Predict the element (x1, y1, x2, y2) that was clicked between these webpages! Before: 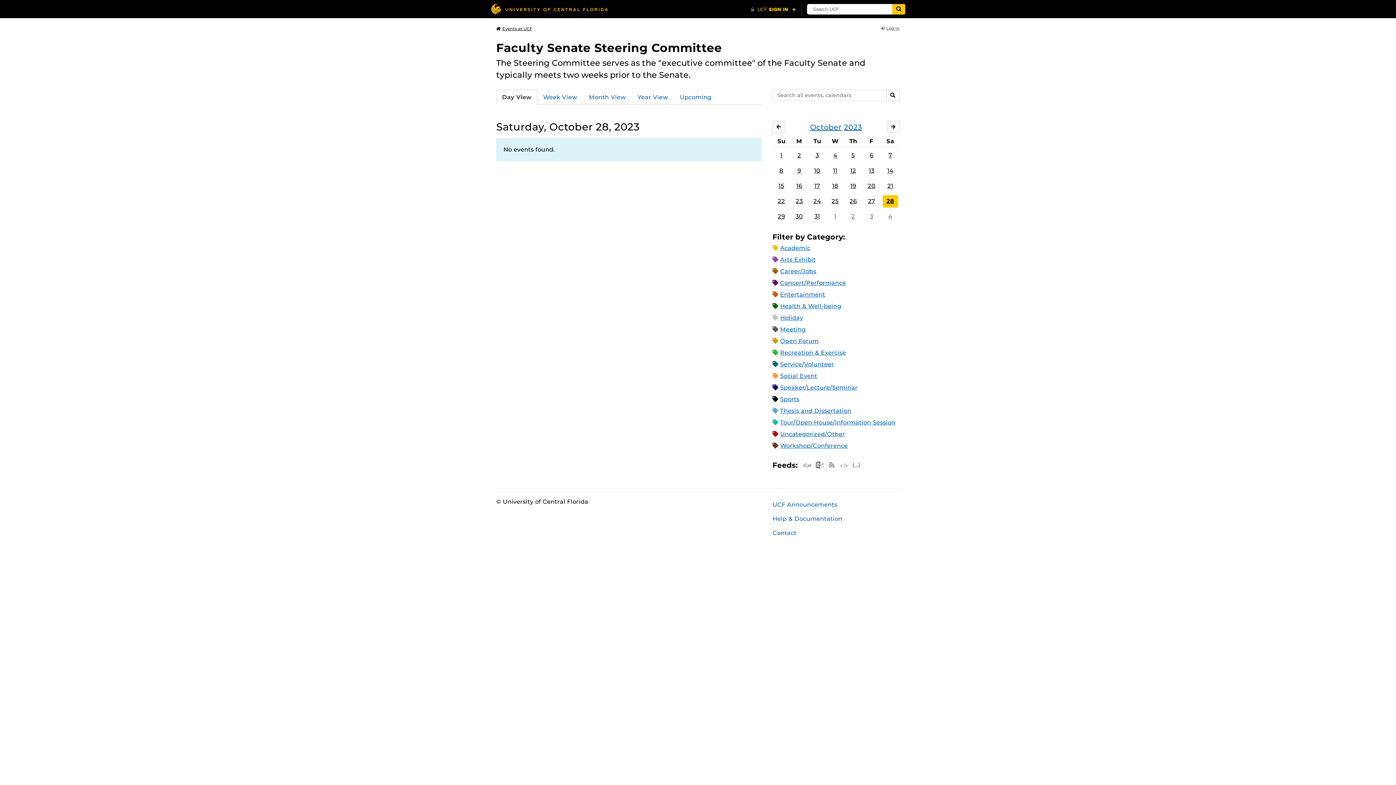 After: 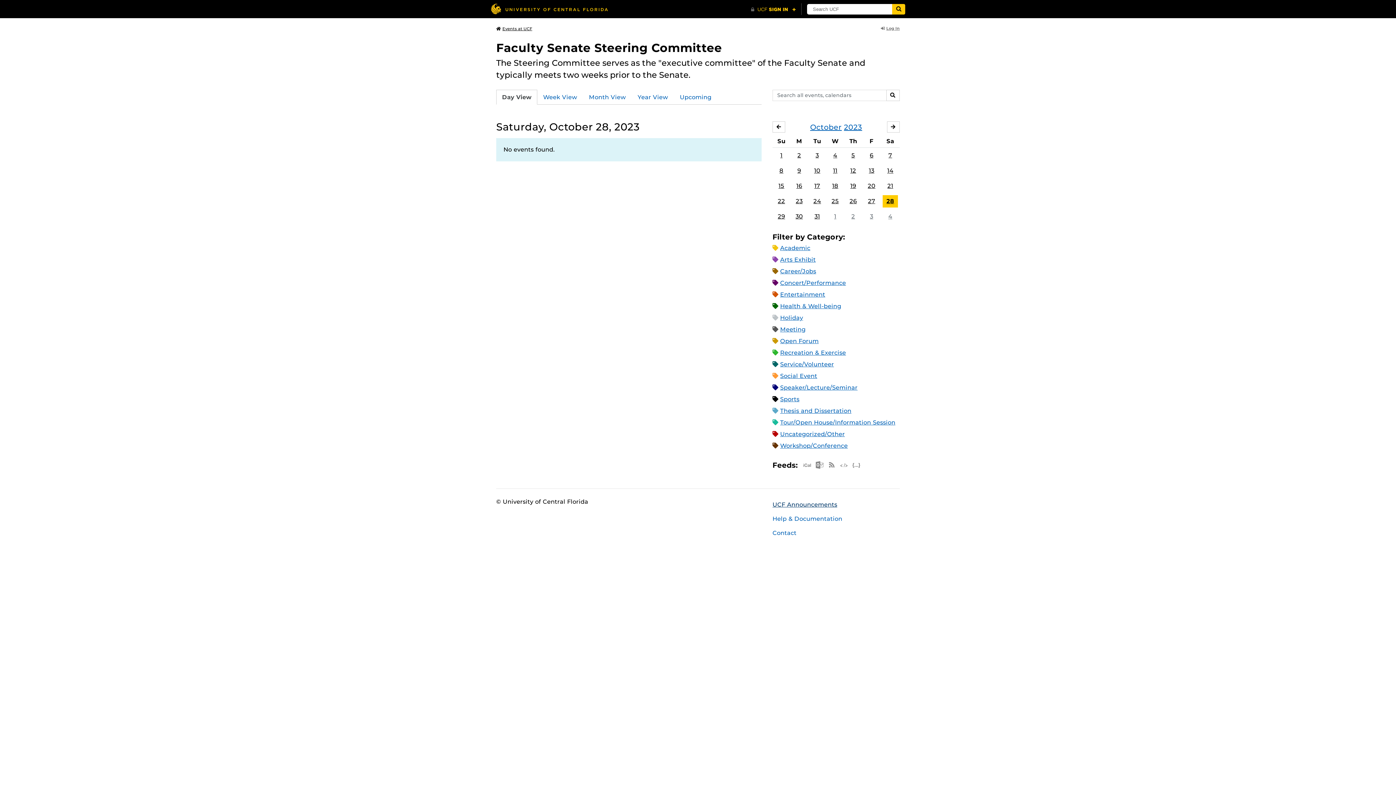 Action: label: UCF Announcements bbox: (767, 497, 905, 512)